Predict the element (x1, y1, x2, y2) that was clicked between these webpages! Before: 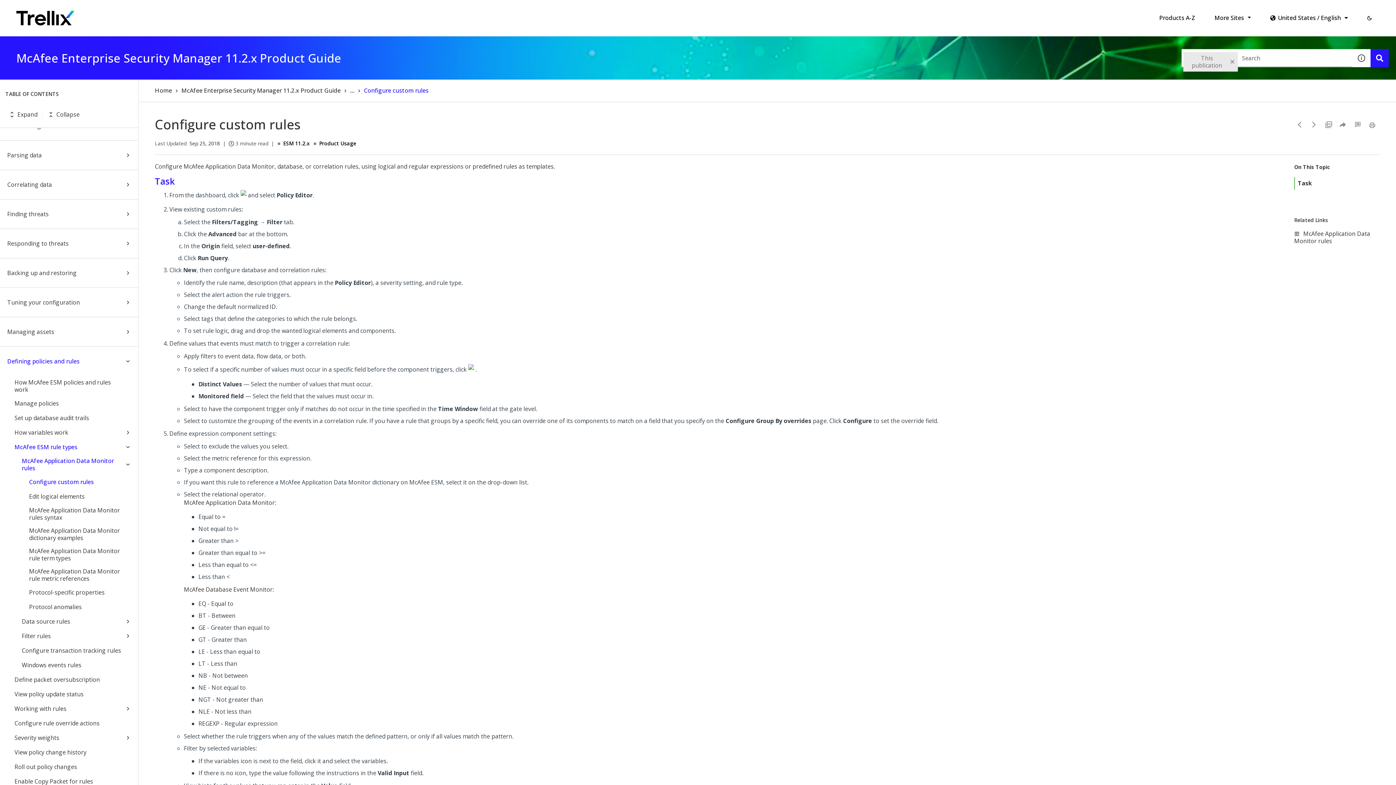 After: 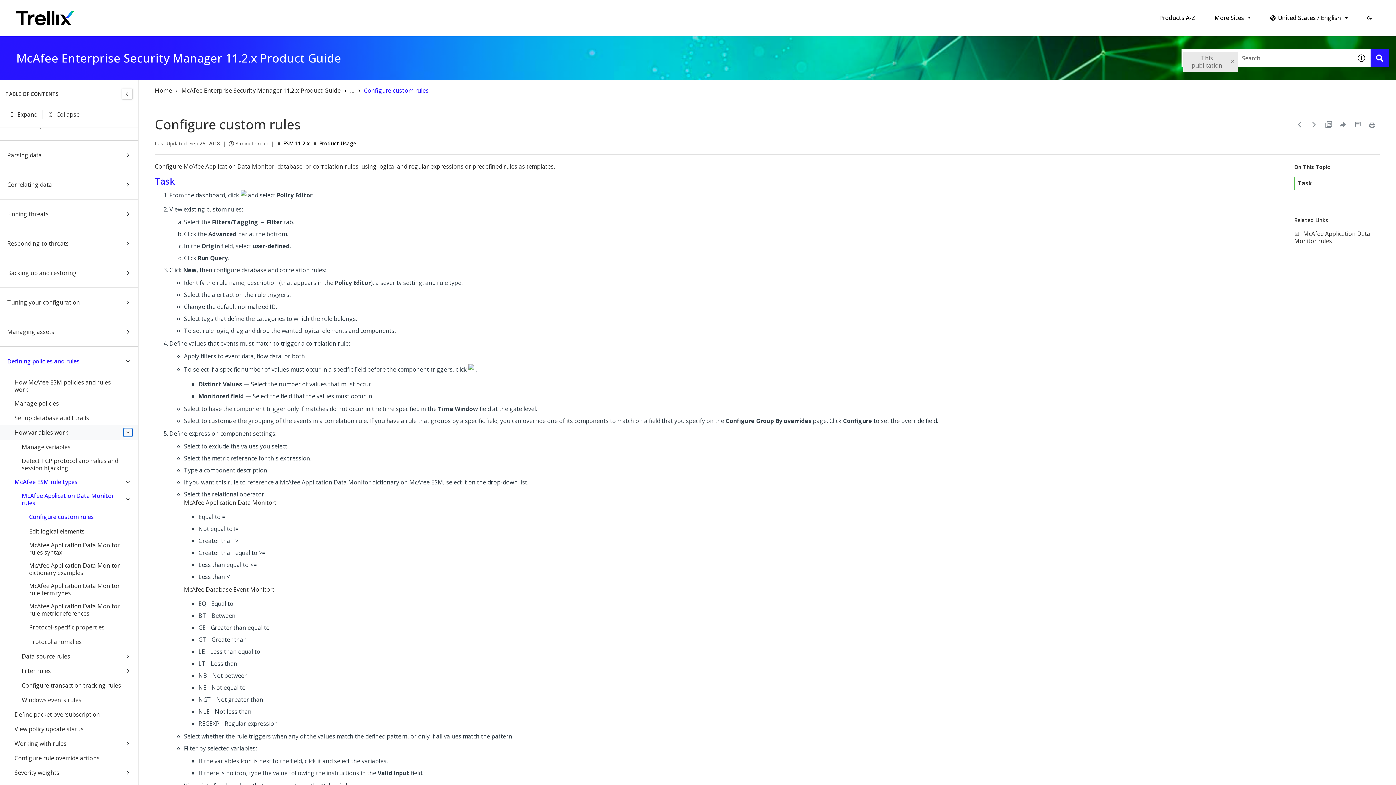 Action: bbox: (123, 592, 132, 601)